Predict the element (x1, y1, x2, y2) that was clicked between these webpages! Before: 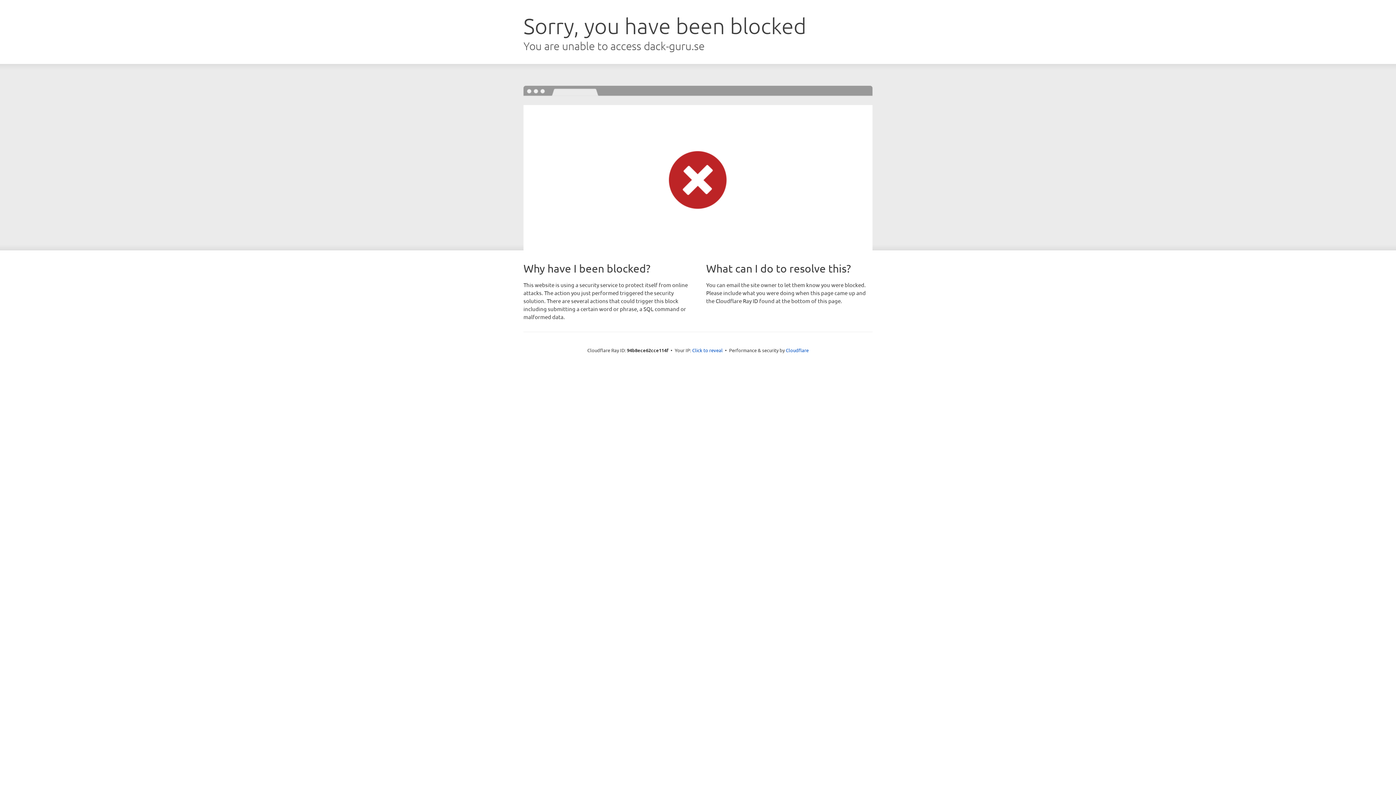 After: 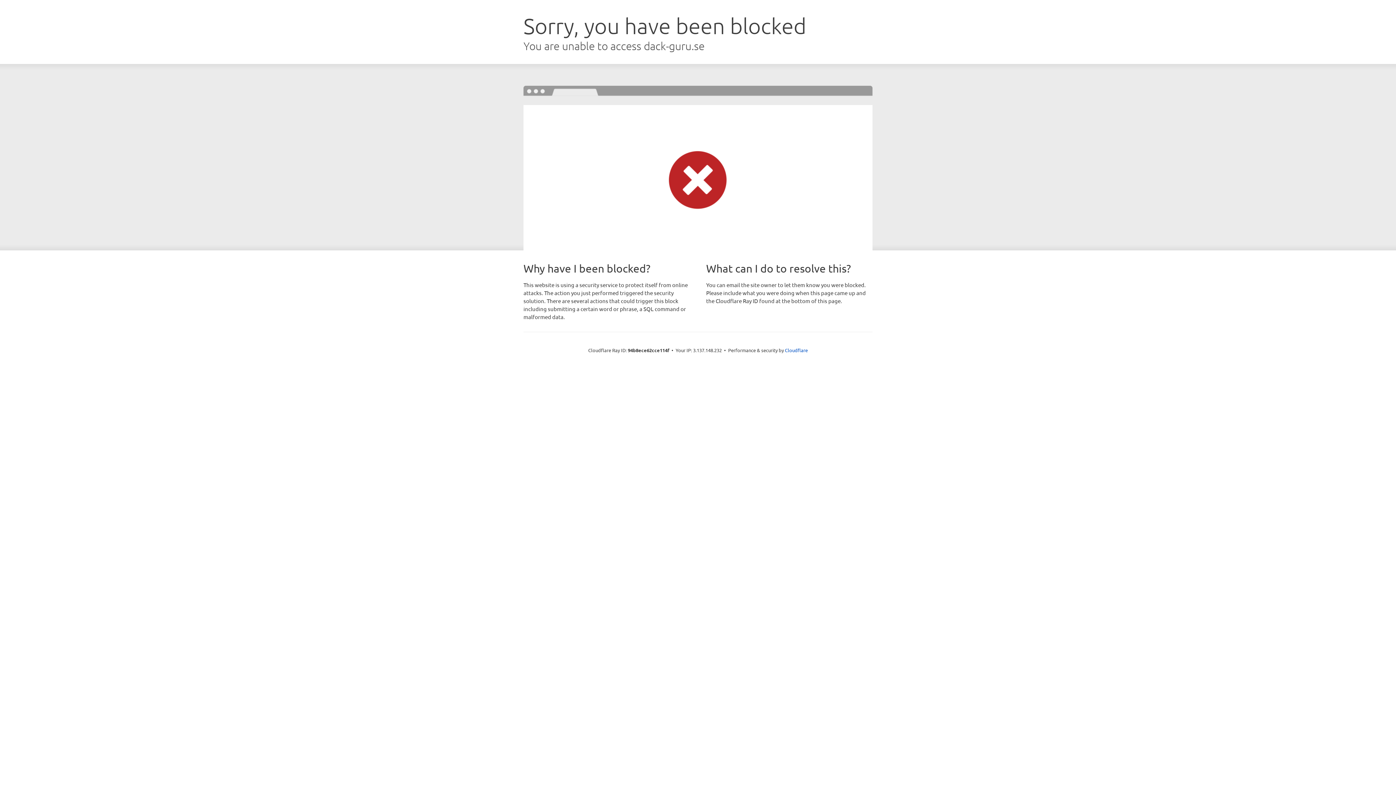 Action: bbox: (692, 346, 722, 353) label: Click to reveal